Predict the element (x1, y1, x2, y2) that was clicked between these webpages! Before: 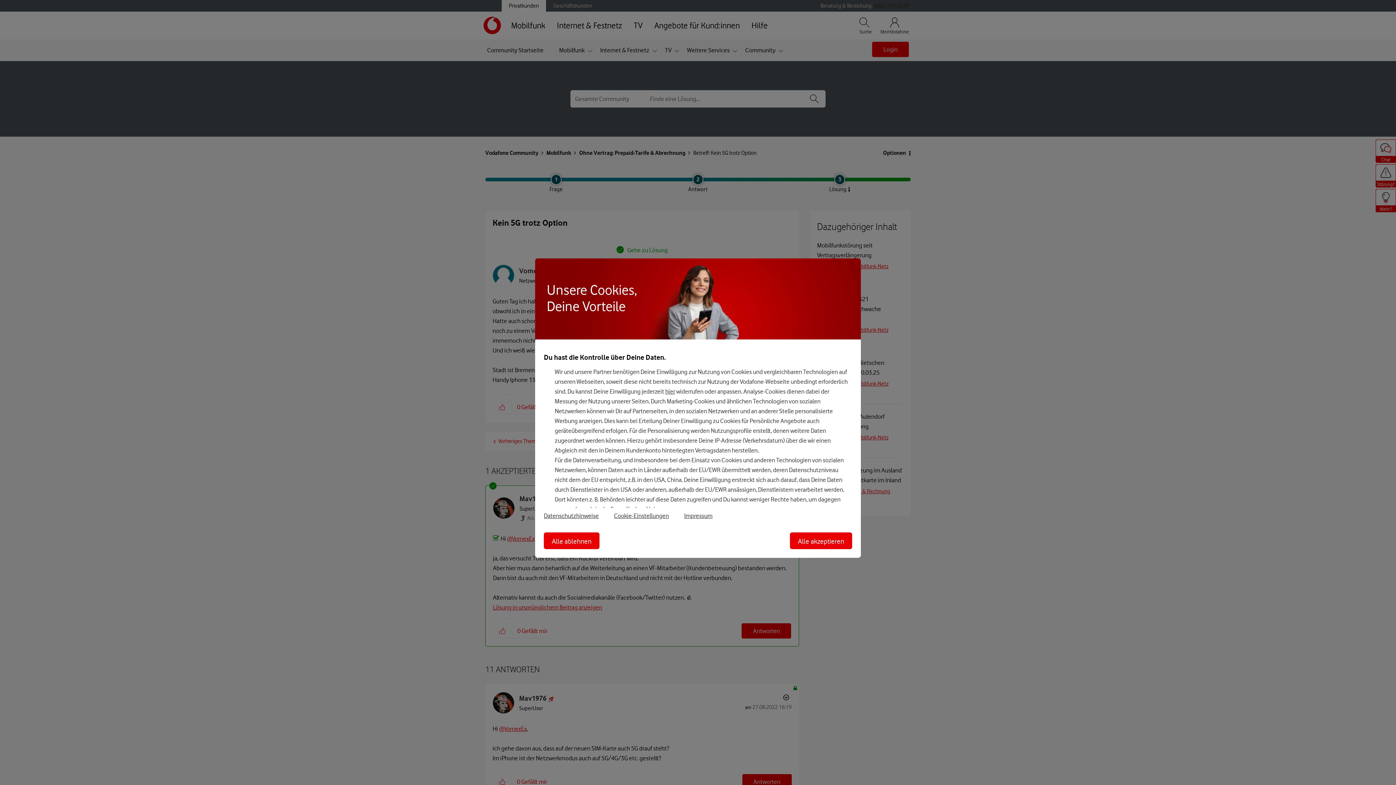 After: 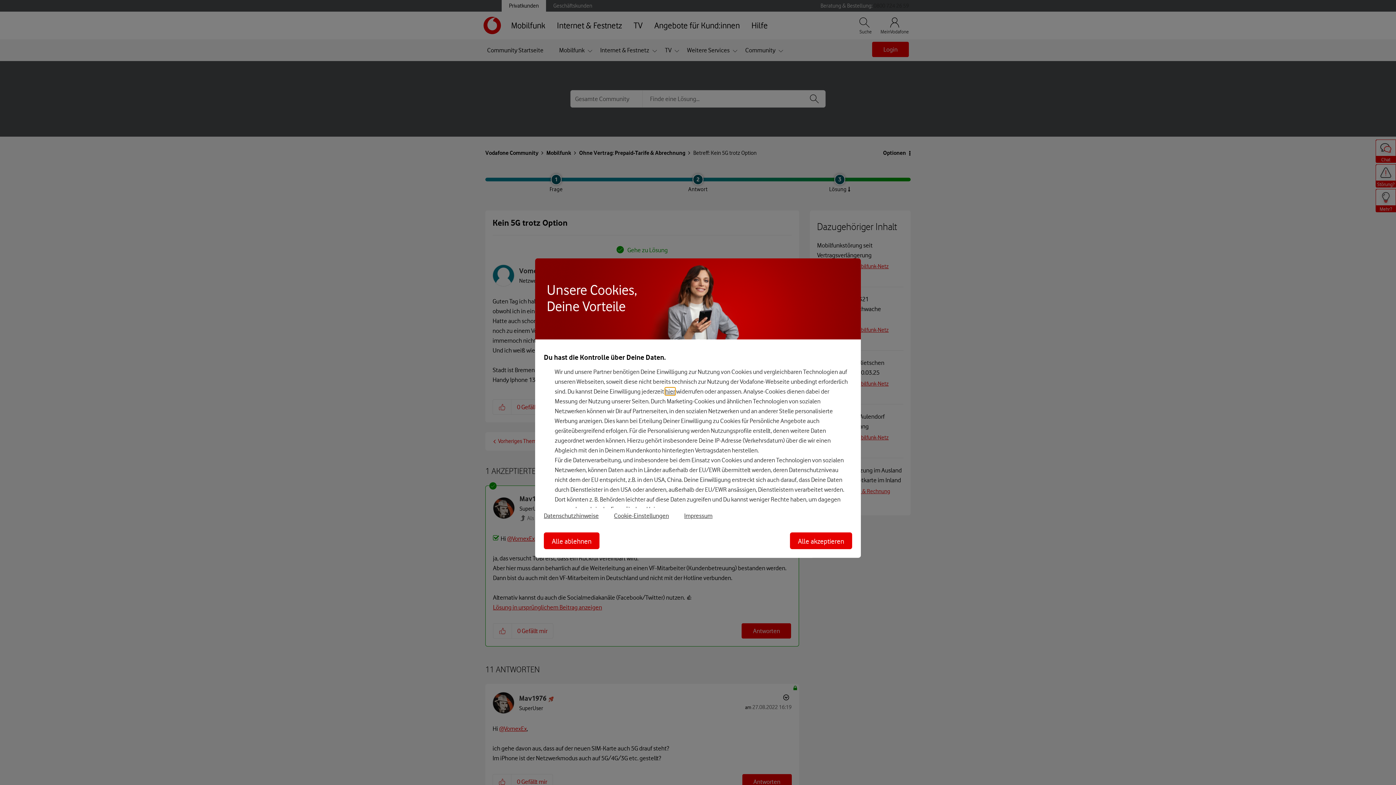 Action: label: hier bbox: (665, 387, 675, 395)